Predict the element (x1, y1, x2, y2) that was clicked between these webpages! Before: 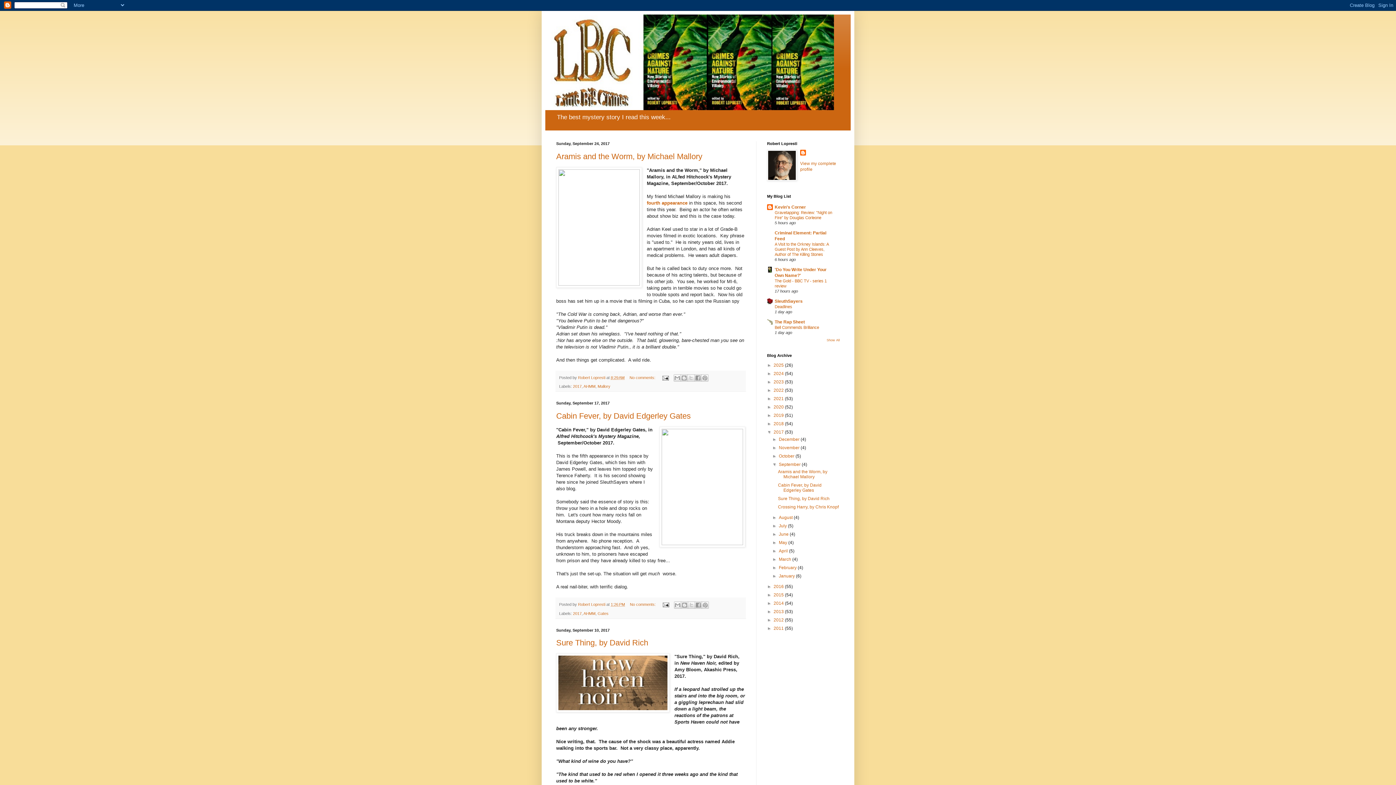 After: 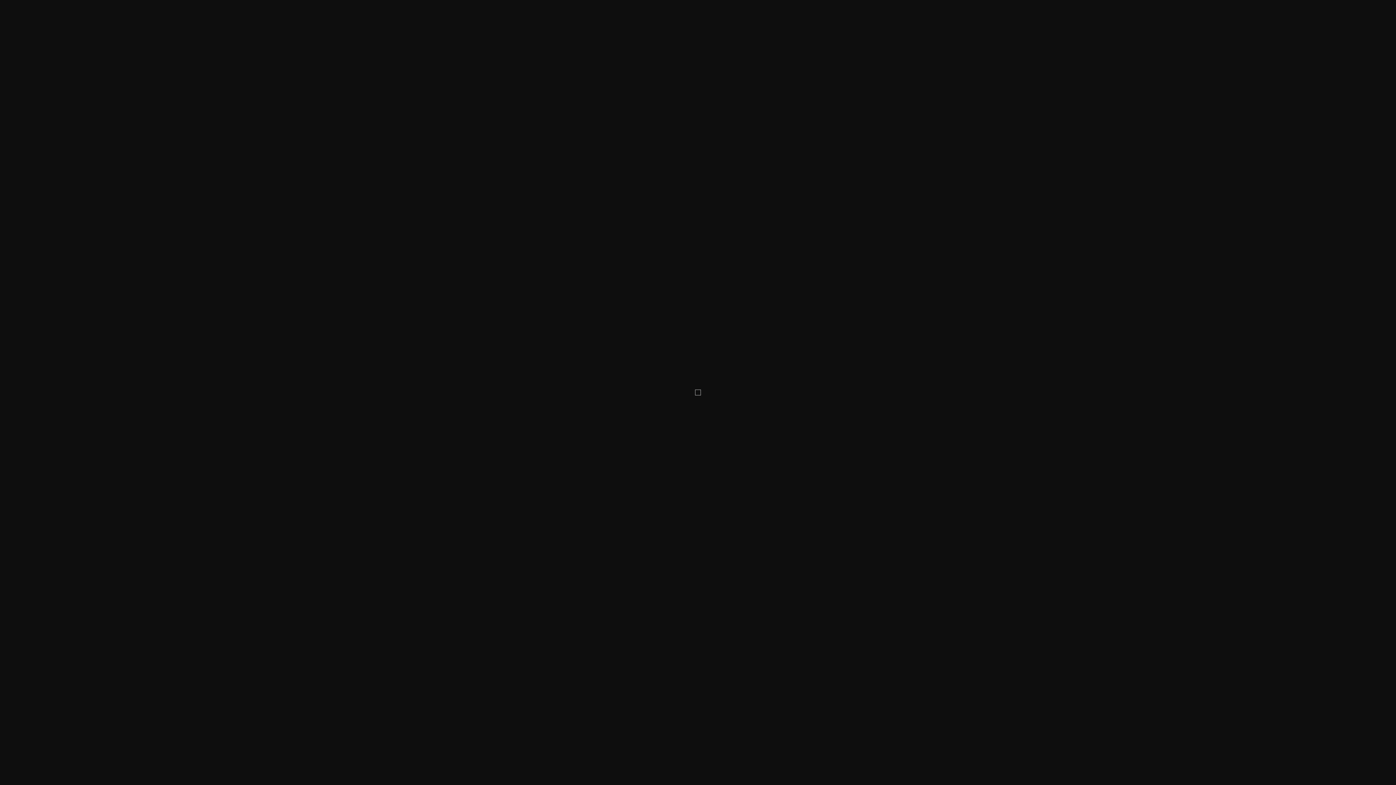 Action: bbox: (659, 426, 745, 547)